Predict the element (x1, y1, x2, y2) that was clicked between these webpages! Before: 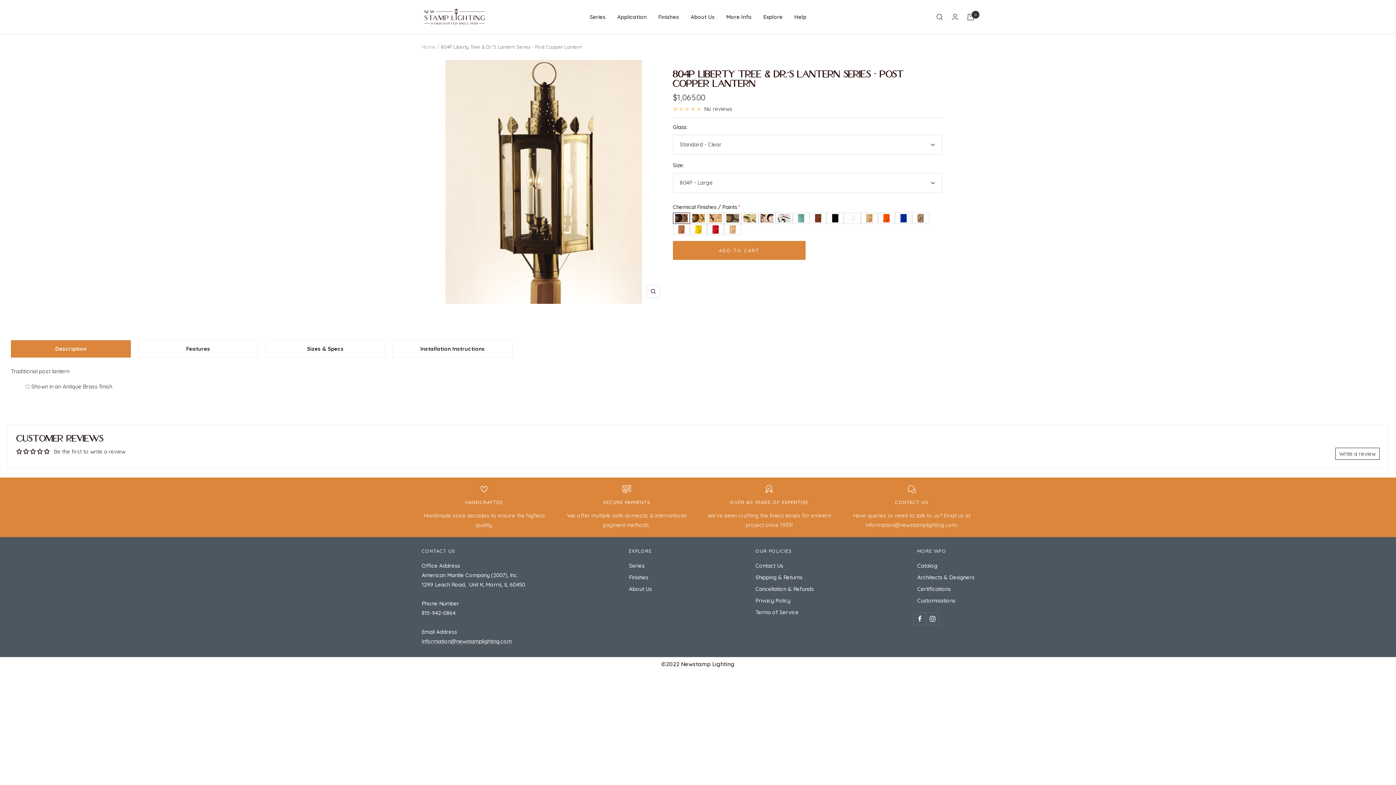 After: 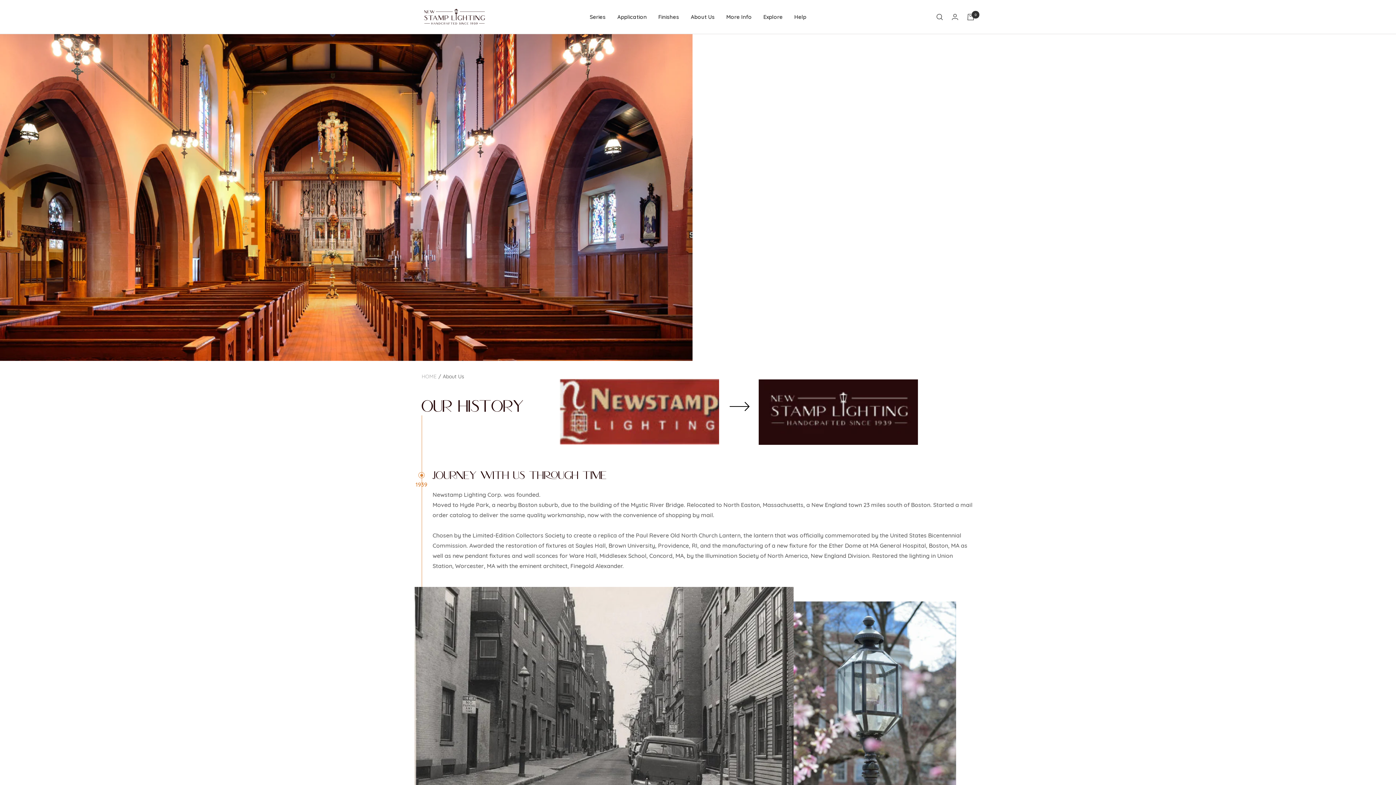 Action: bbox: (629, 584, 652, 594) label: About Us